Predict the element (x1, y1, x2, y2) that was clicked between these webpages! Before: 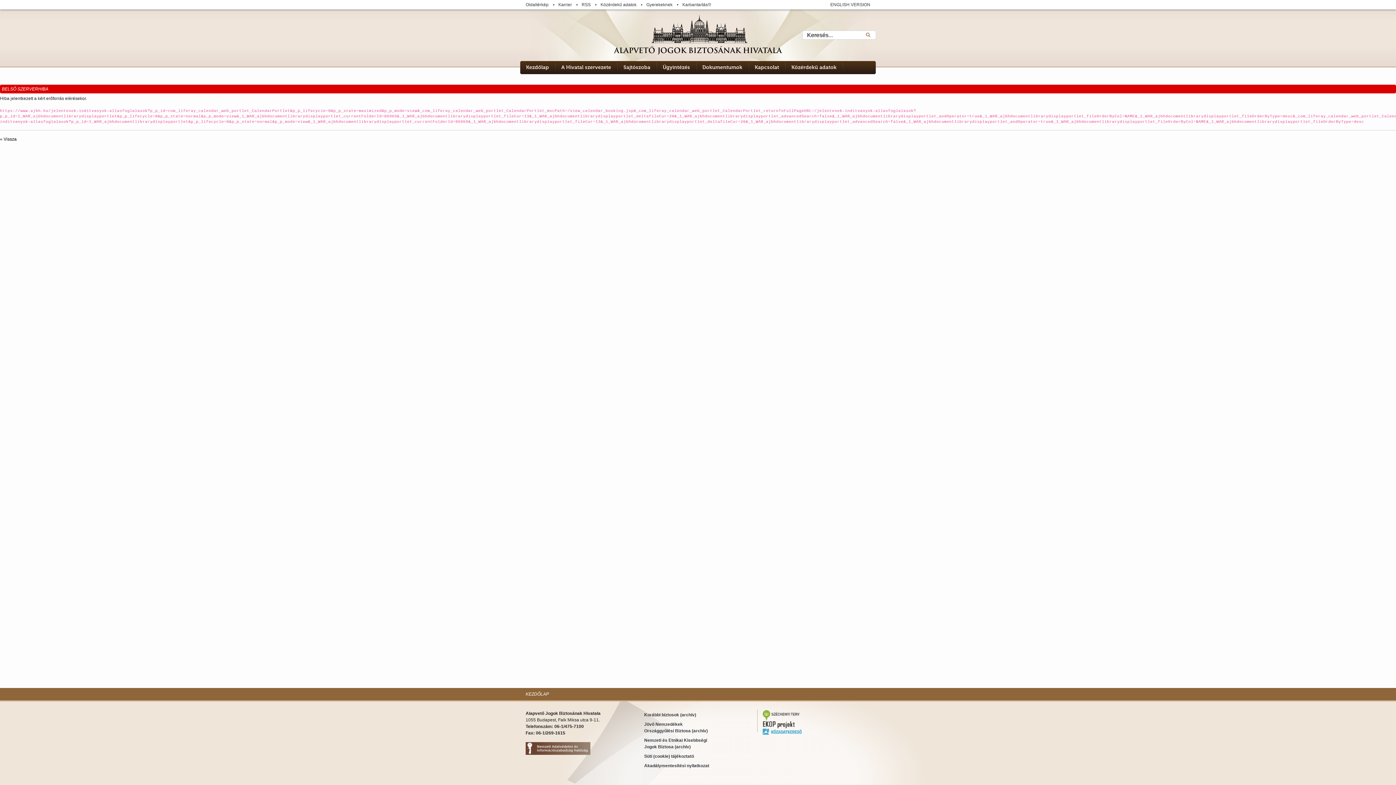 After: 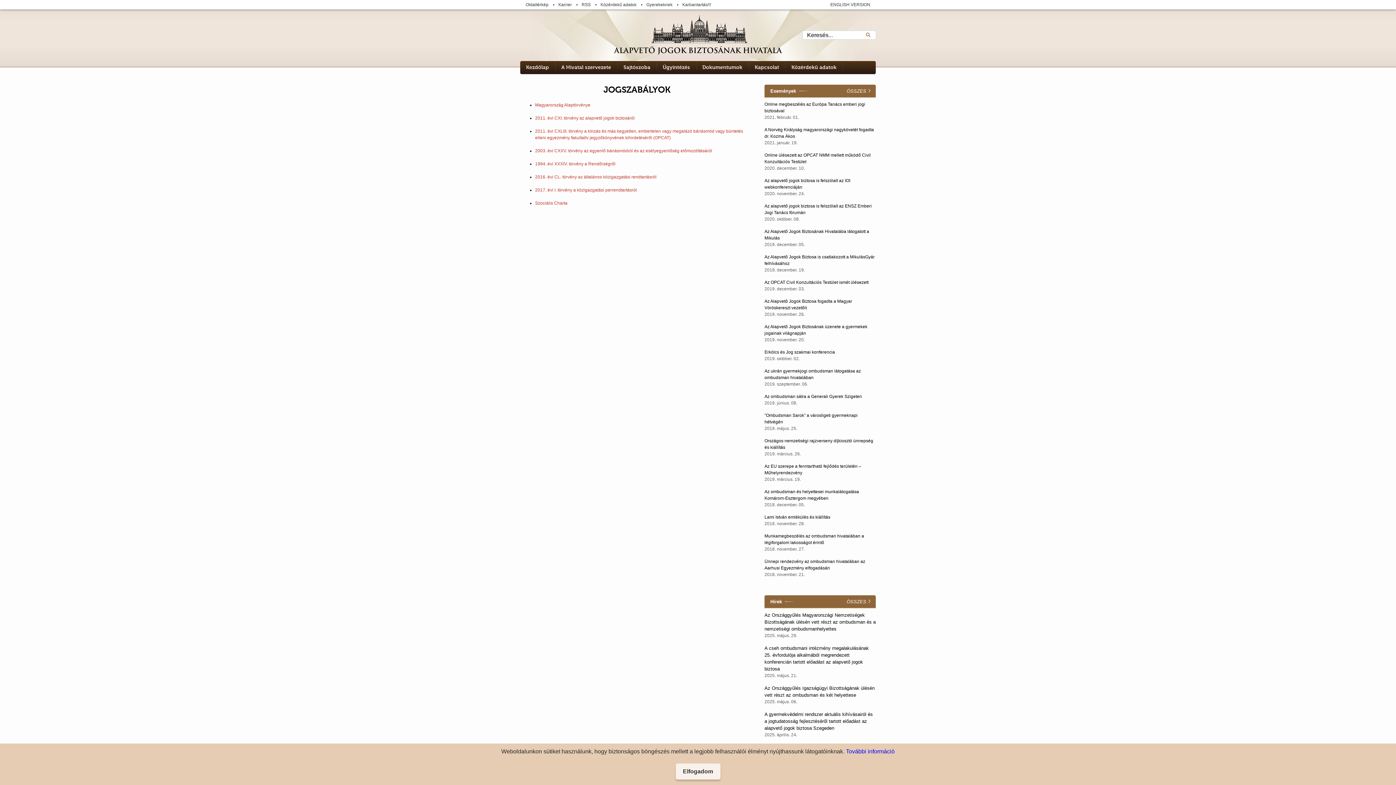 Action: label: Dokumentumok bbox: (702, 64, 742, 70)